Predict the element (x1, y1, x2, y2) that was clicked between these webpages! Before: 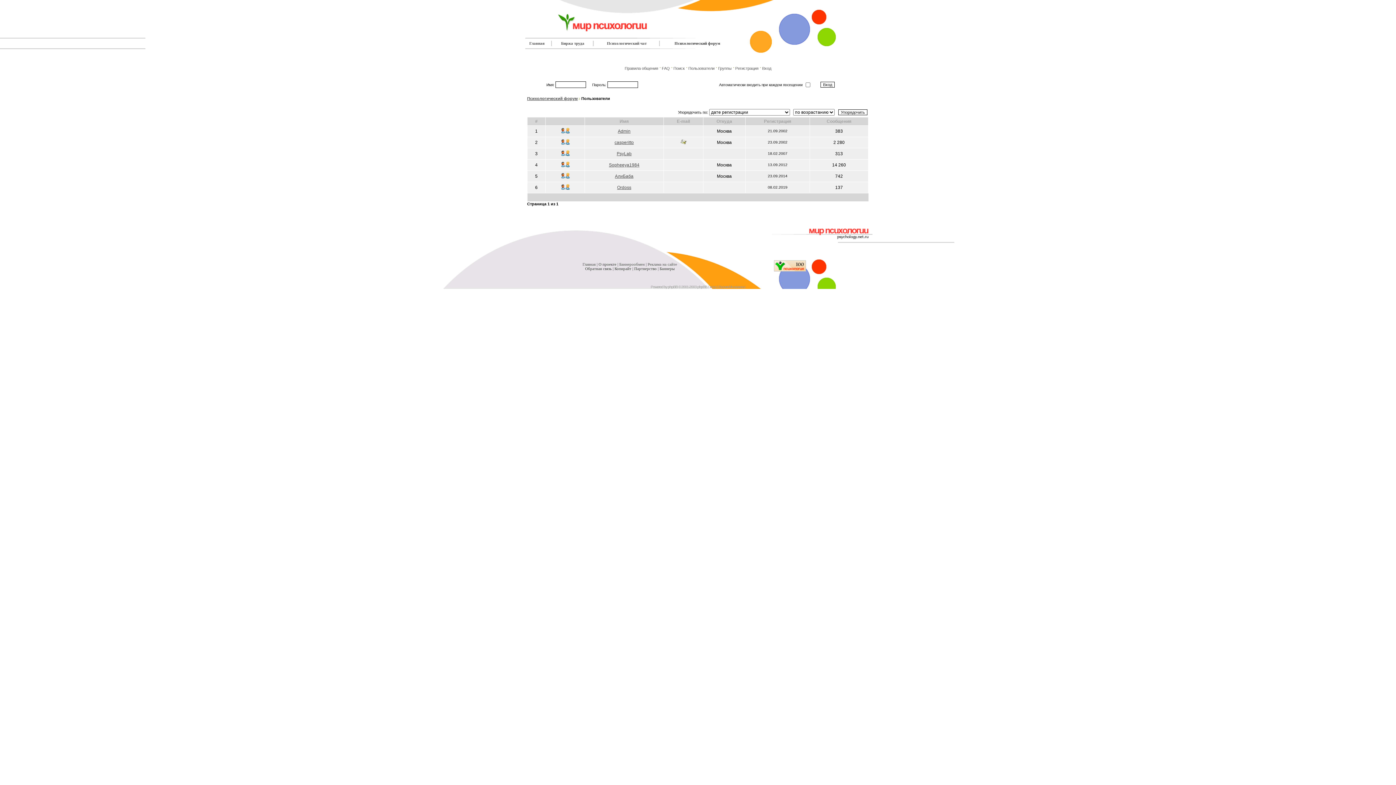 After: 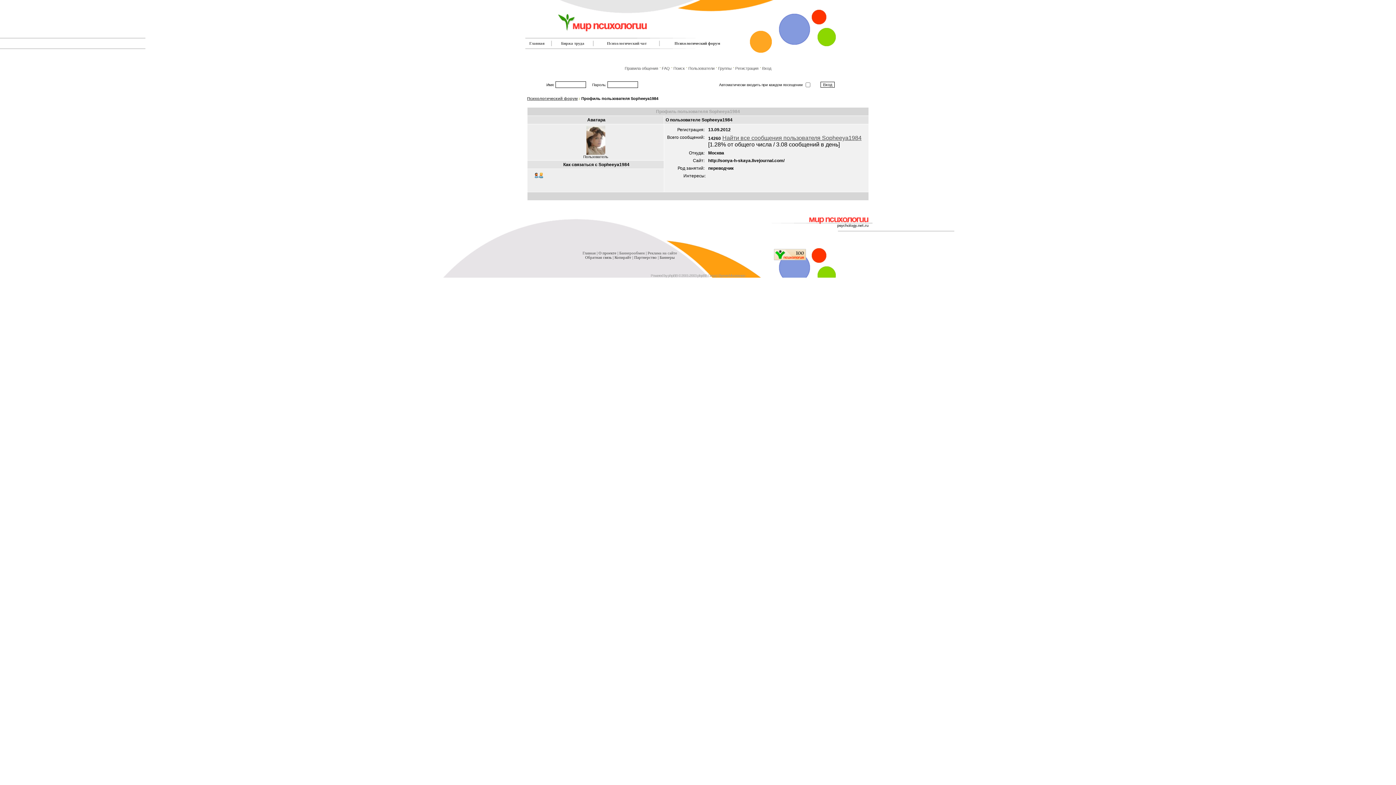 Action: bbox: (609, 162, 639, 167) label: Sopheeya1984